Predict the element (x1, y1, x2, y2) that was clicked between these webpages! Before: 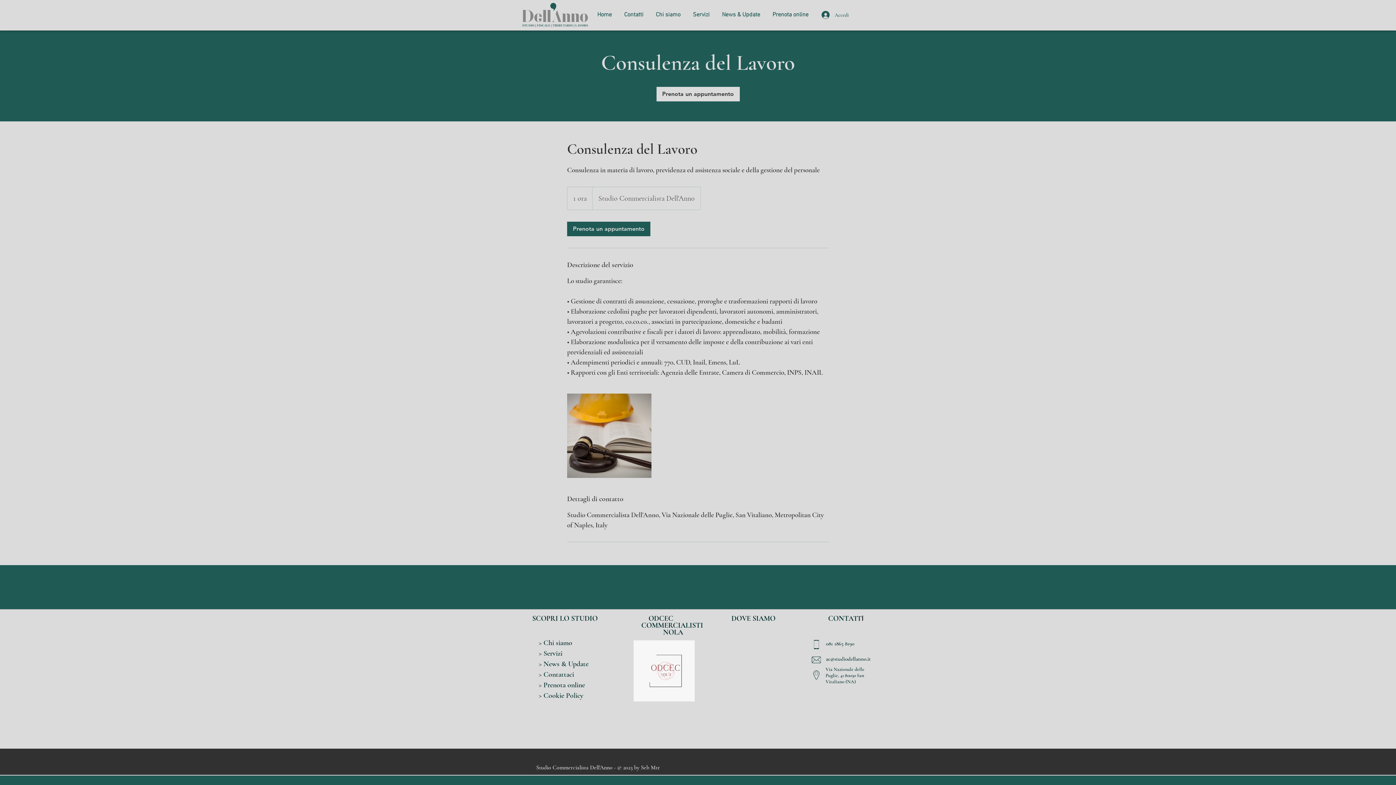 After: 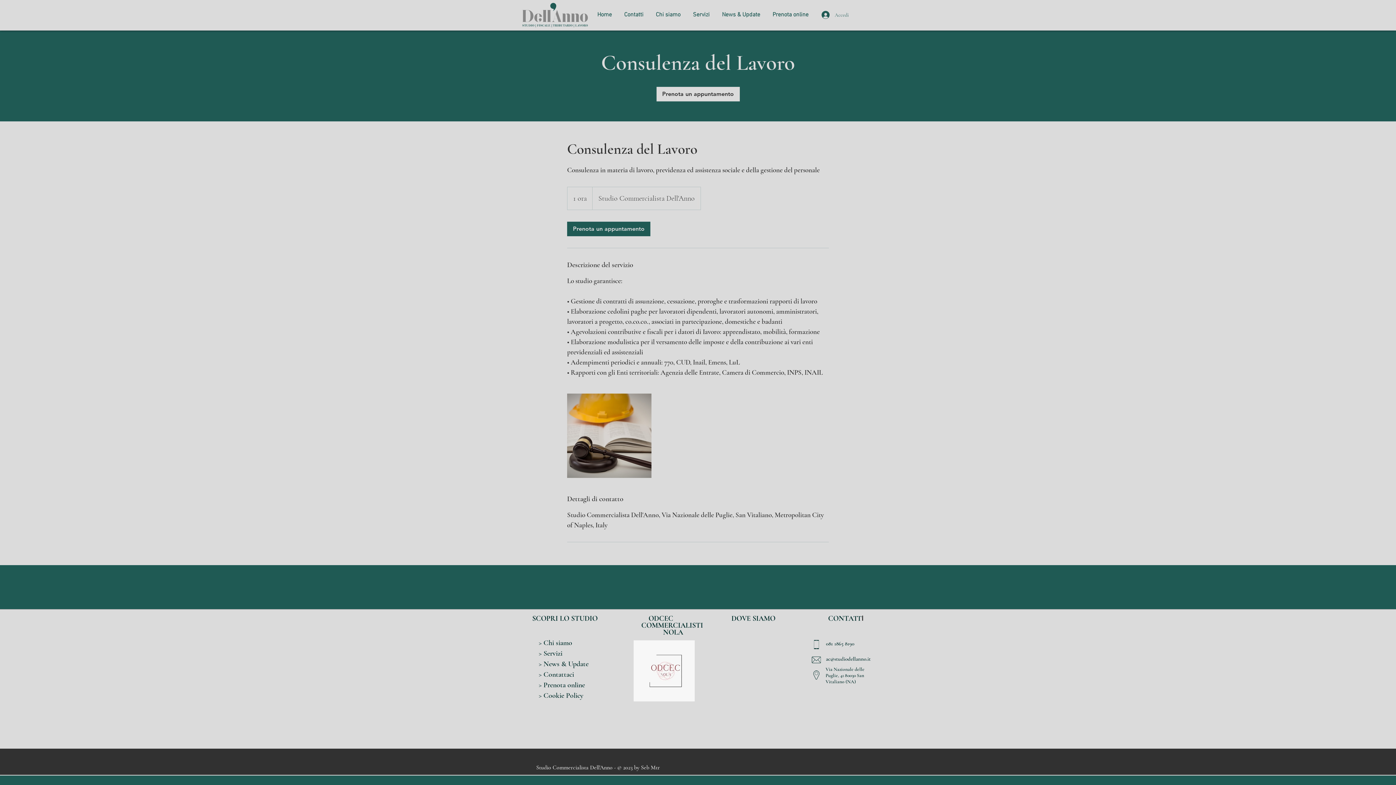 Action: label: Accedi bbox: (816, 8, 854, 21)